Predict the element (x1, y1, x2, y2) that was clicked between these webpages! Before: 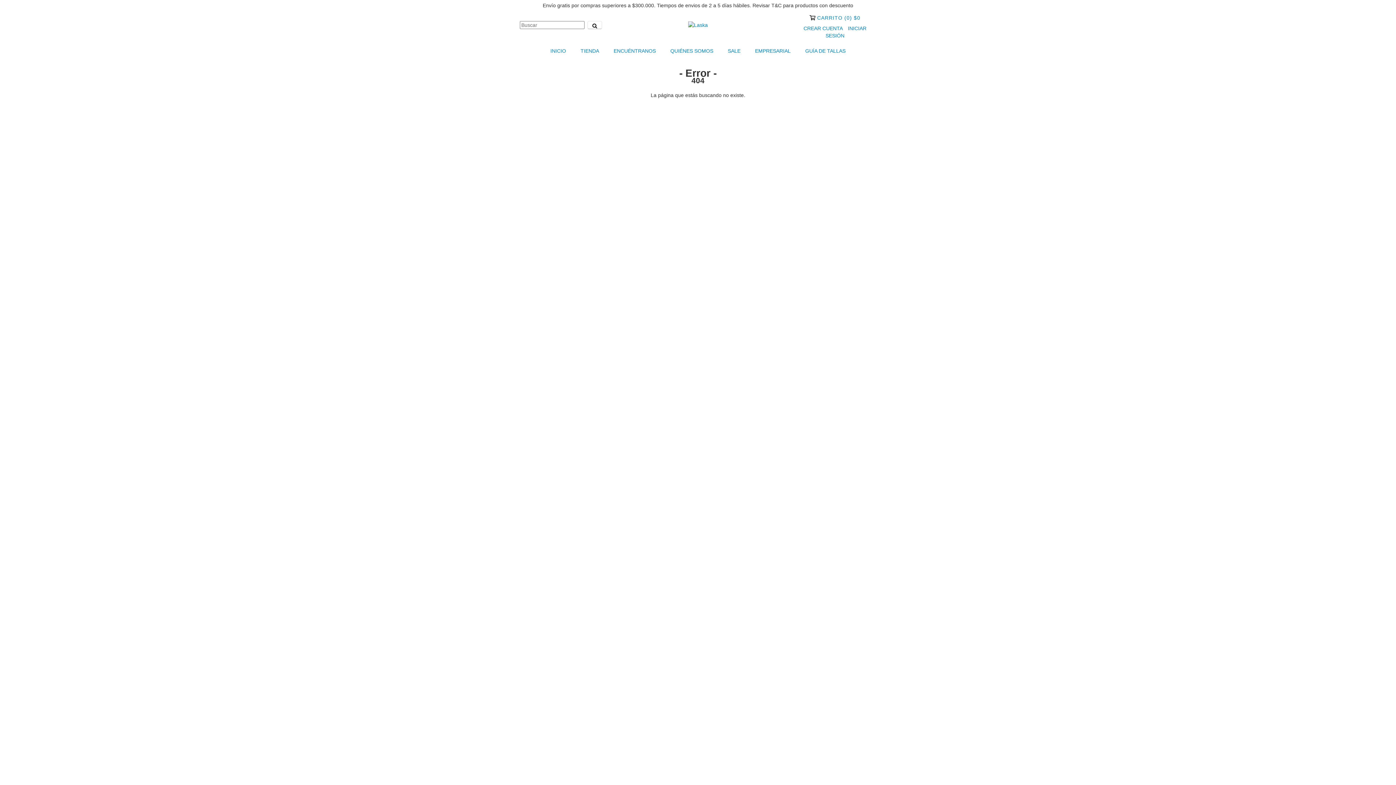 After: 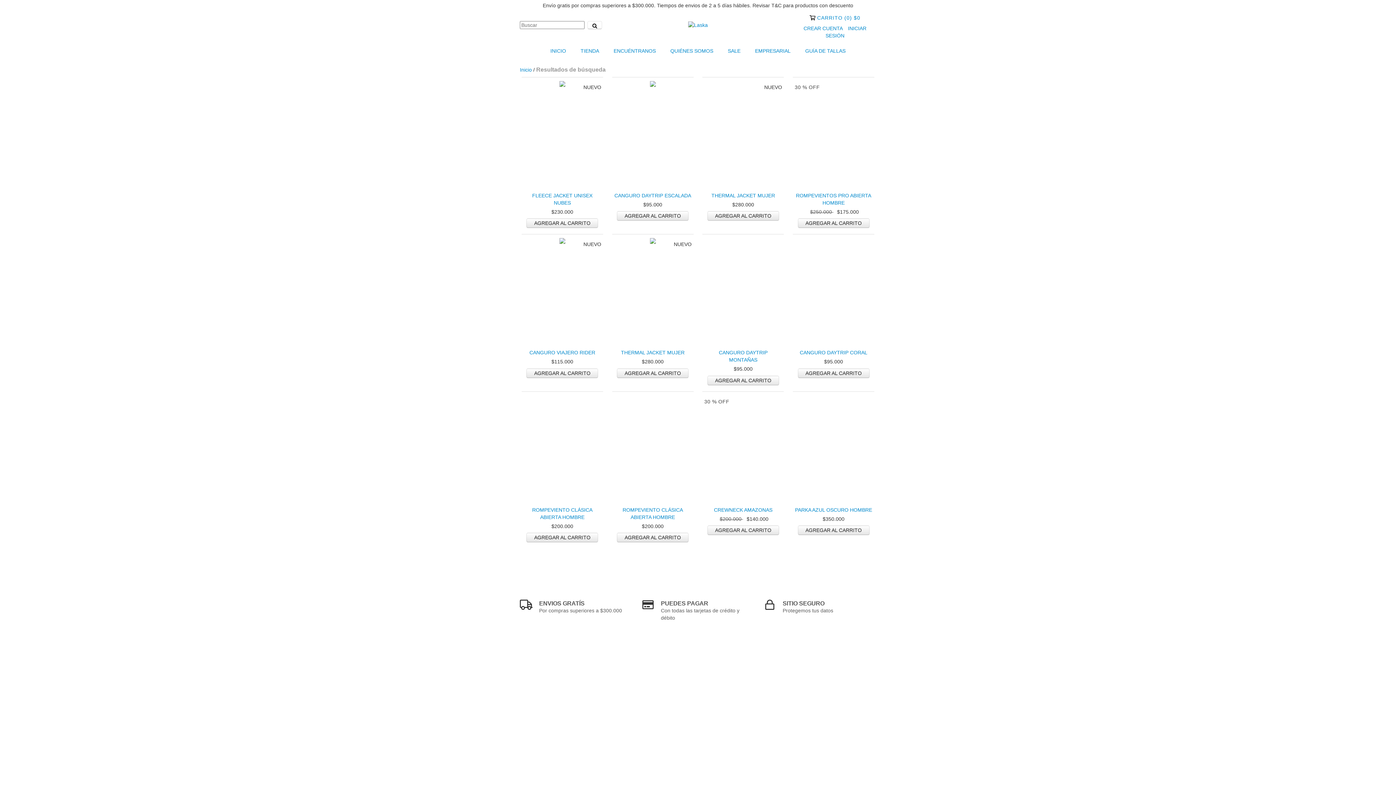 Action: label: Buscar bbox: (587, 21, 602, 29)